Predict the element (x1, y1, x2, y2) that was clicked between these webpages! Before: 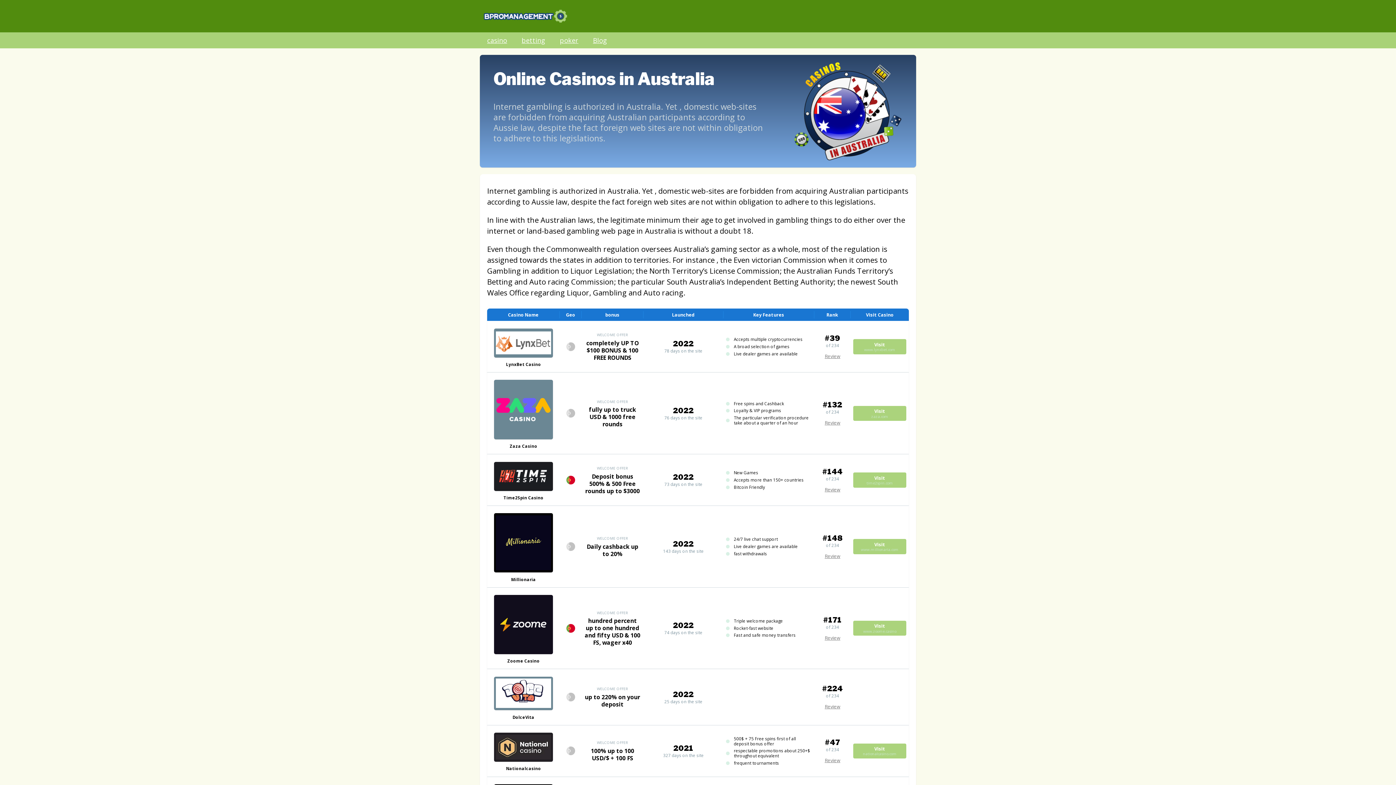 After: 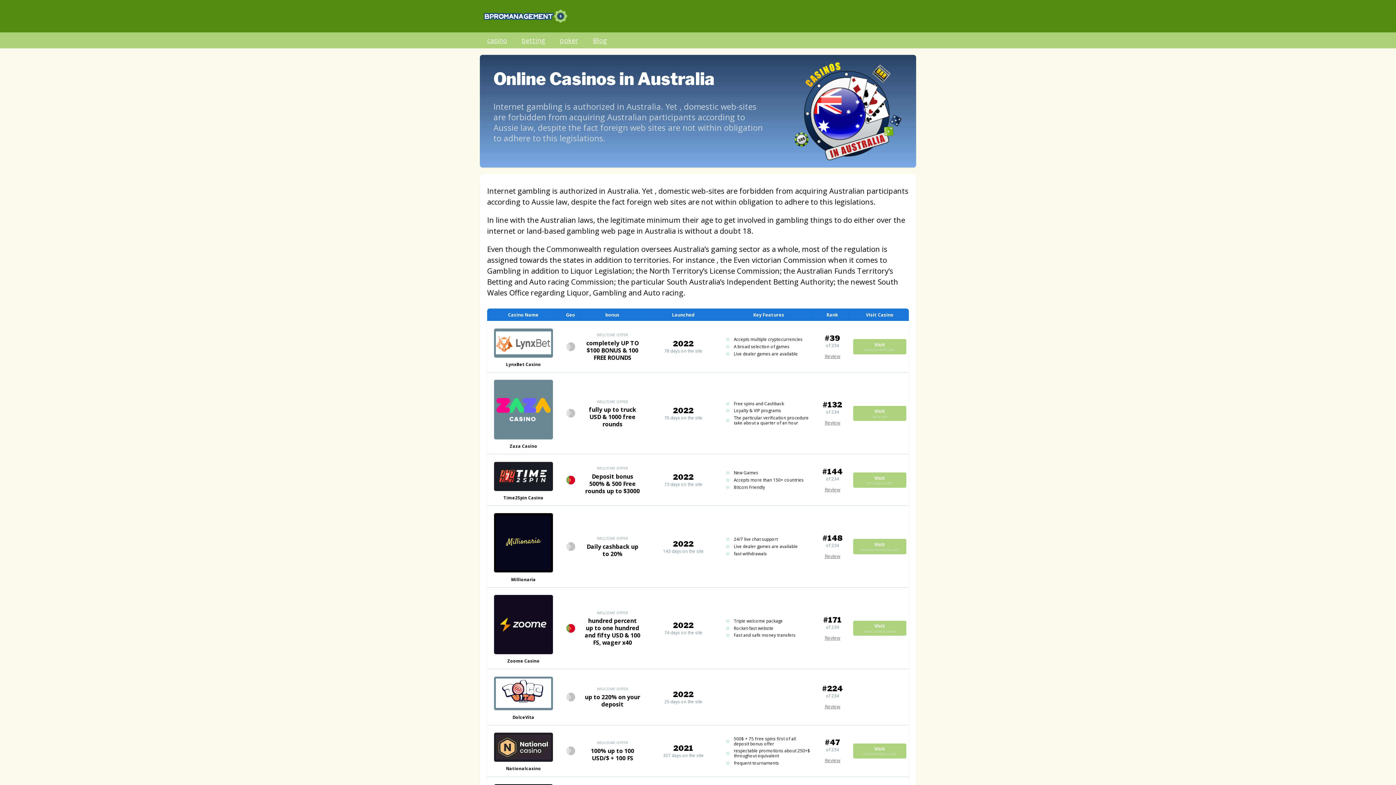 Action: label: Visit
www.millionaria.com bbox: (853, 539, 906, 554)